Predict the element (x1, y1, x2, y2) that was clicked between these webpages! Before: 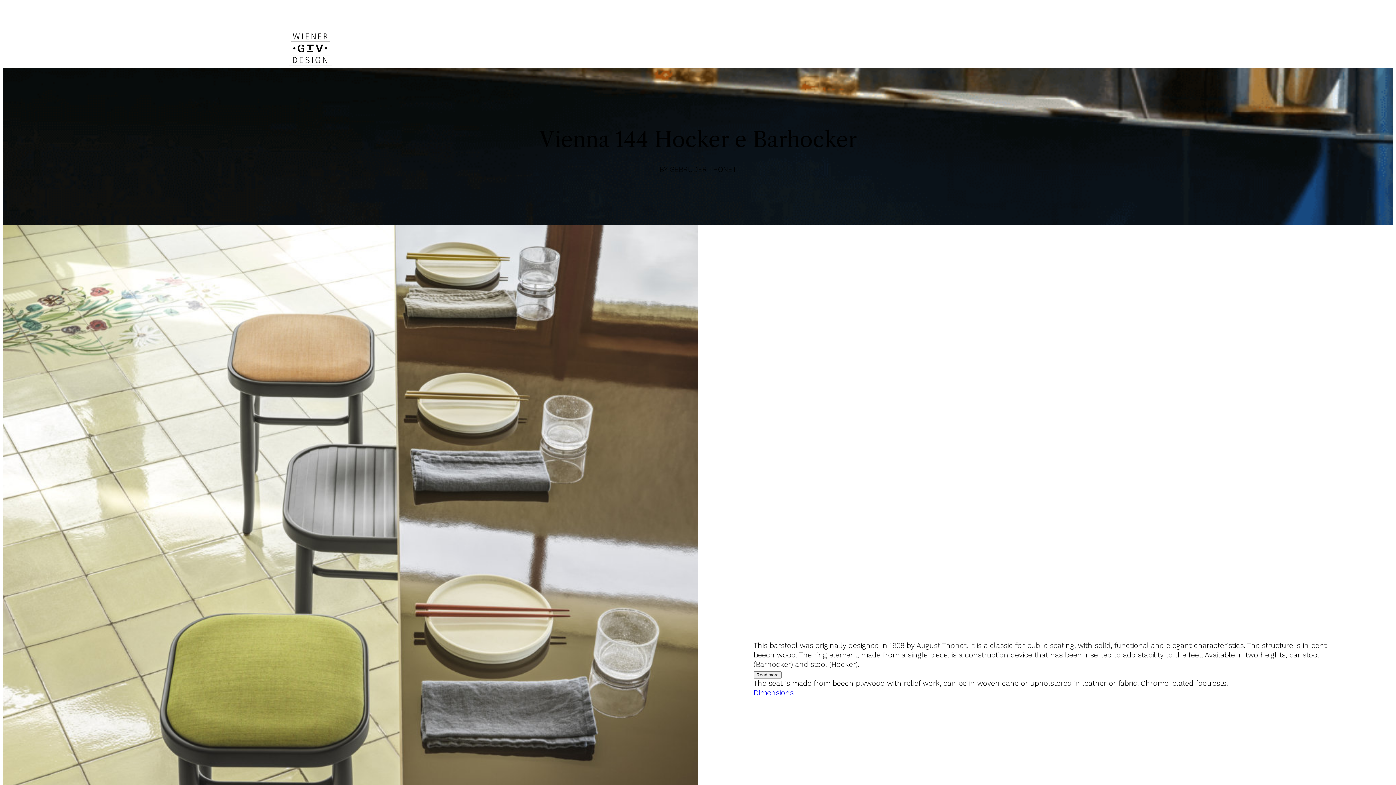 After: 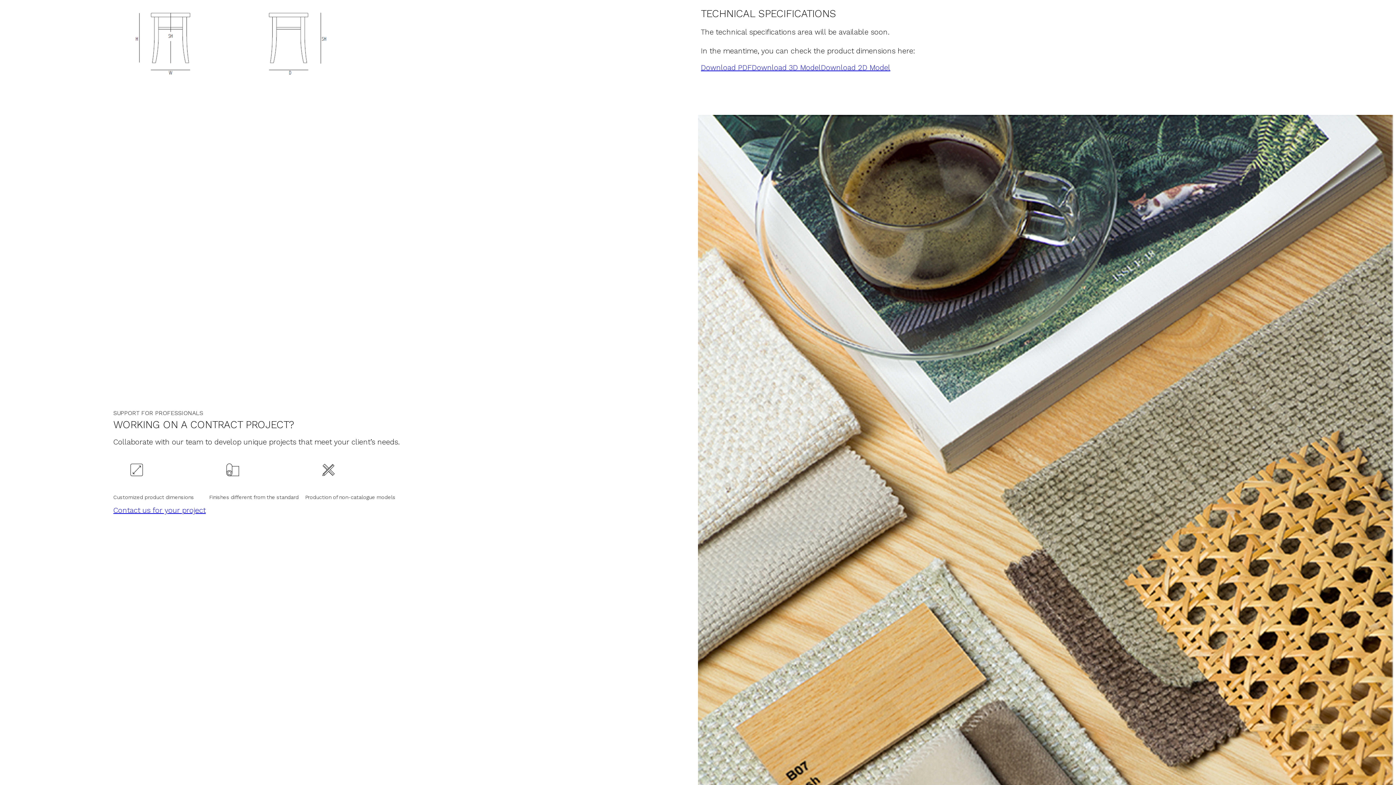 Action: label: Dimensions bbox: (753, 688, 793, 697)